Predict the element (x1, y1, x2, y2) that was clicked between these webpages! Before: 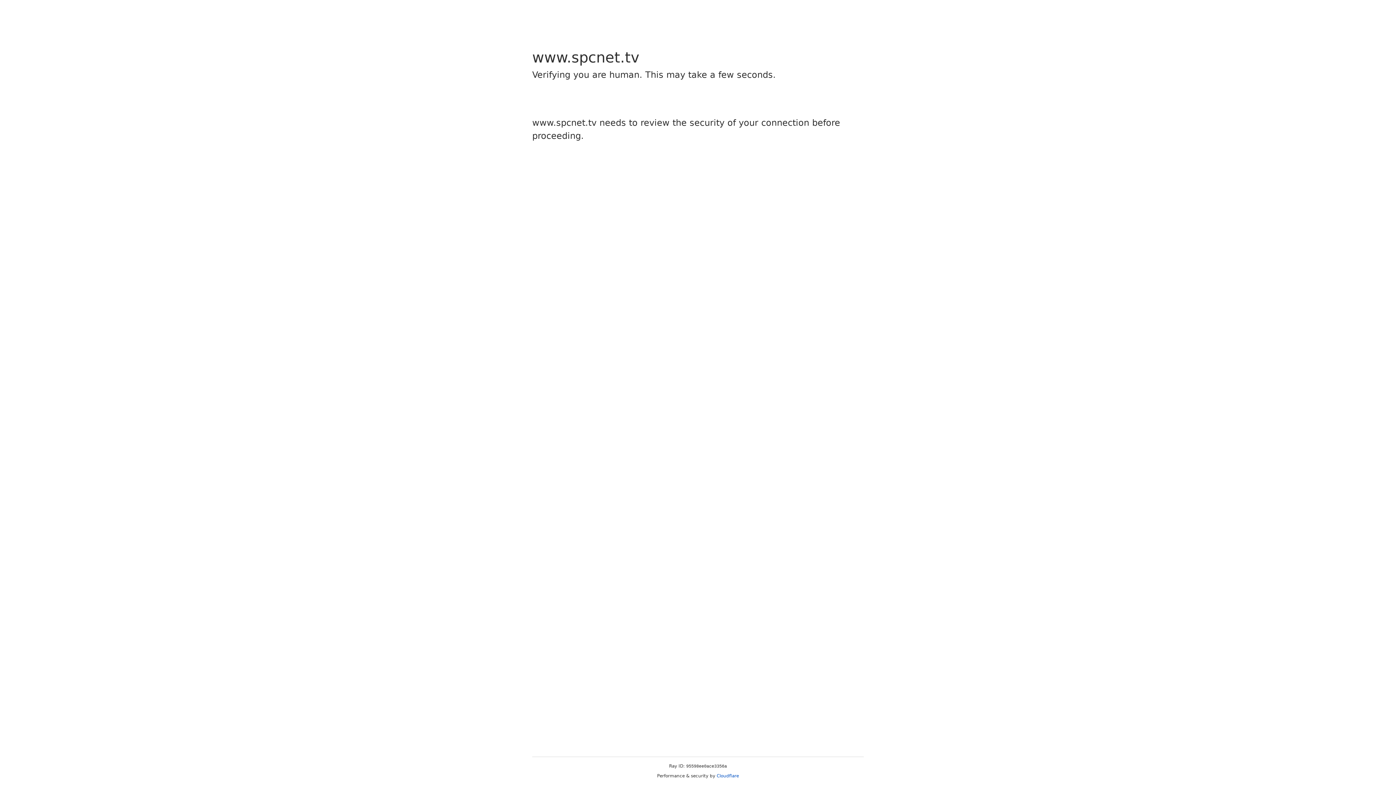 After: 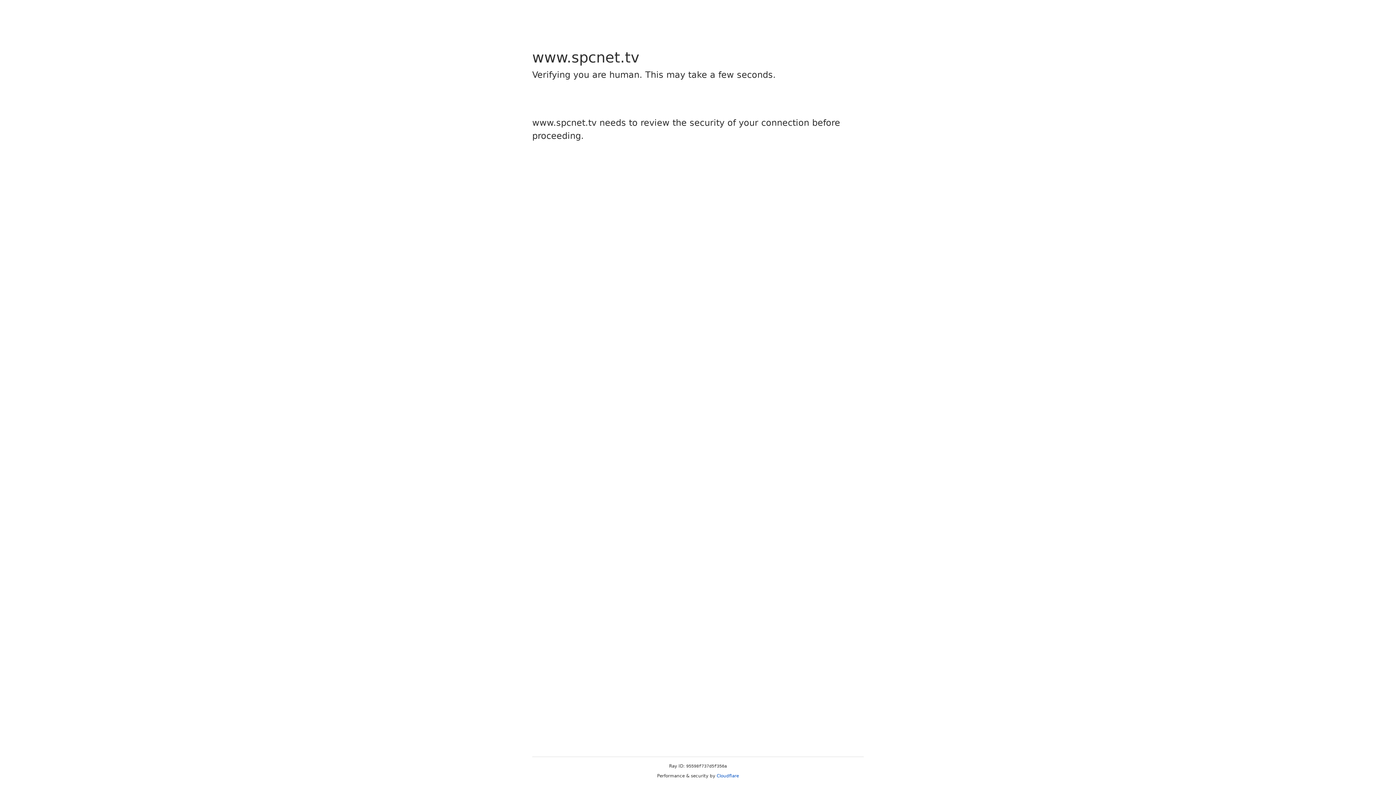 Action: bbox: (716, 773, 739, 778) label: Cloudflare